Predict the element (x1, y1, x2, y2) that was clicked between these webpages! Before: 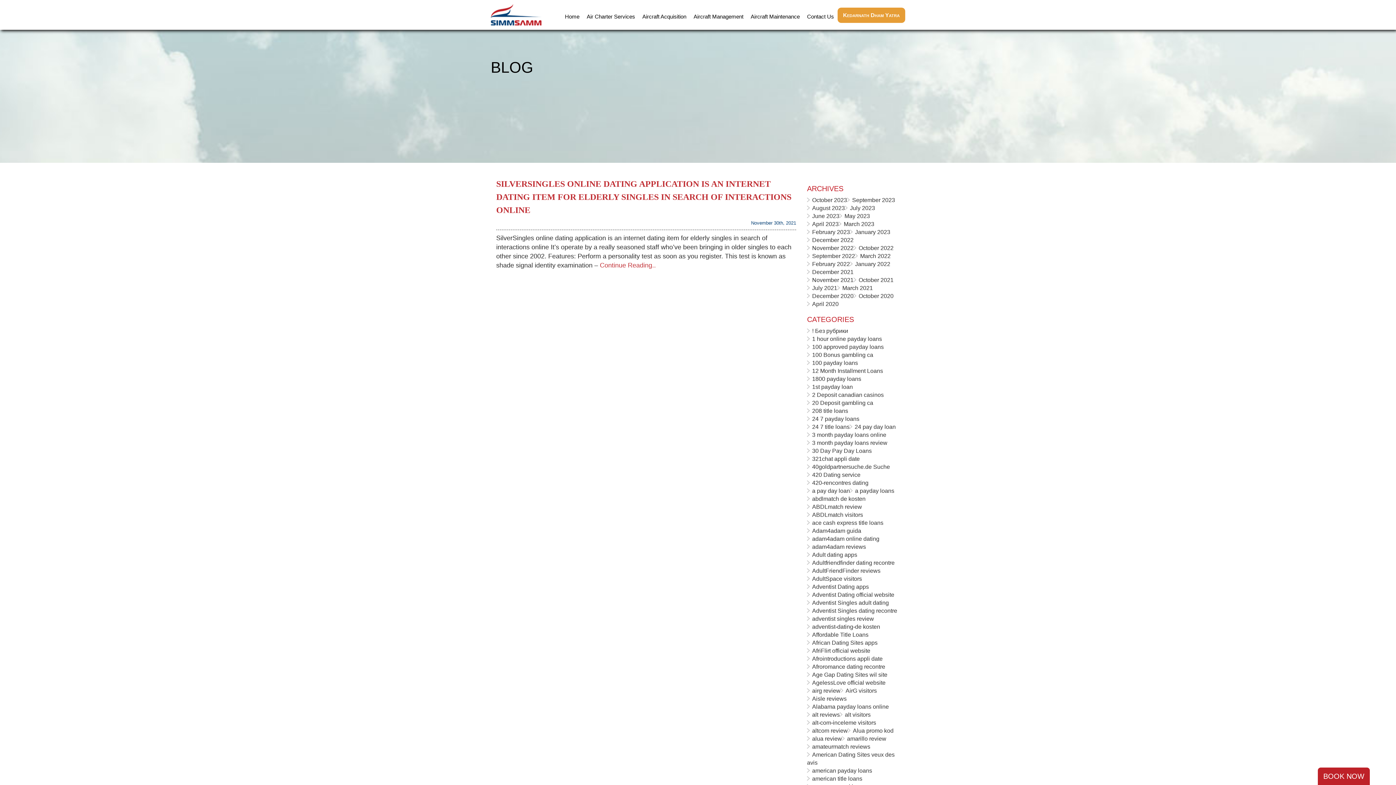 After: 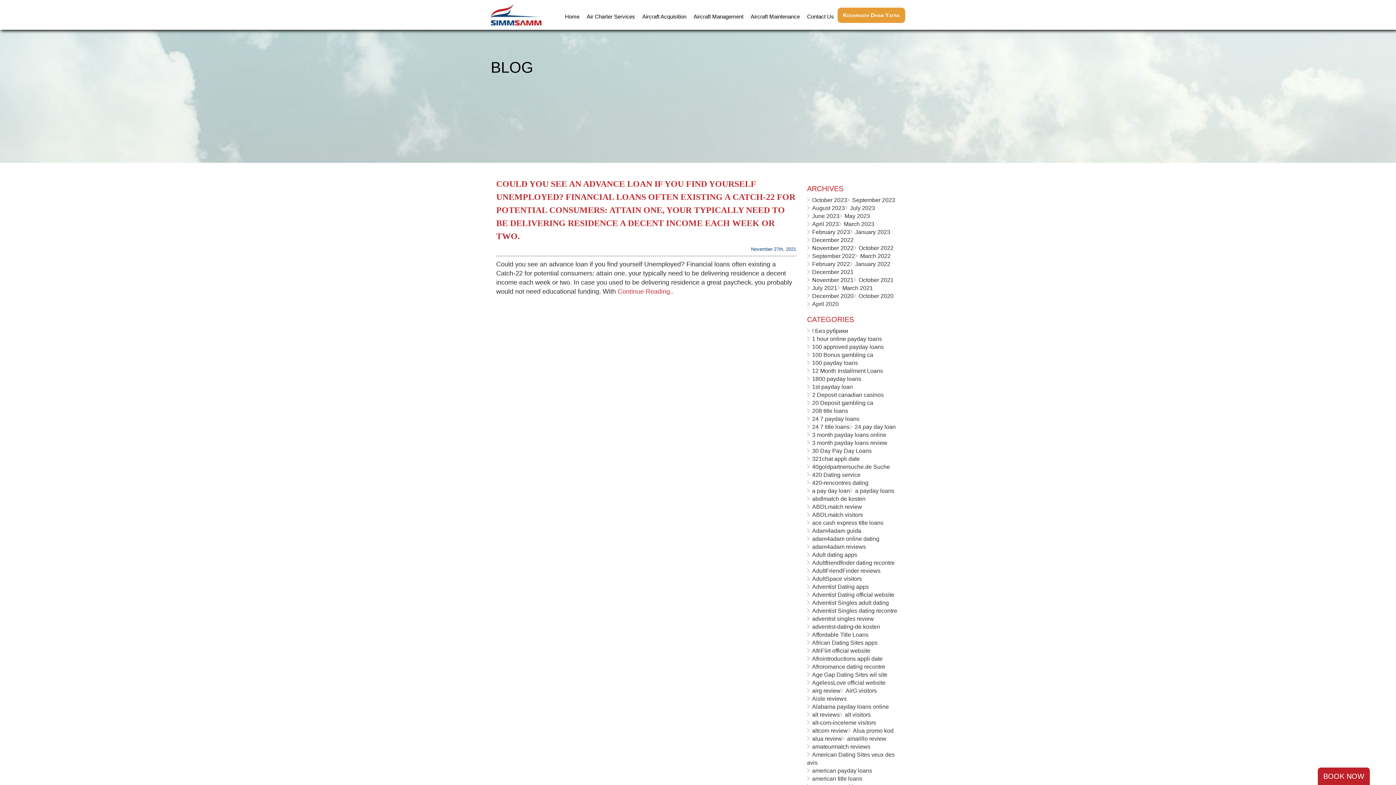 Action: bbox: (812, 632, 868, 638) label: Affordable Title Loans